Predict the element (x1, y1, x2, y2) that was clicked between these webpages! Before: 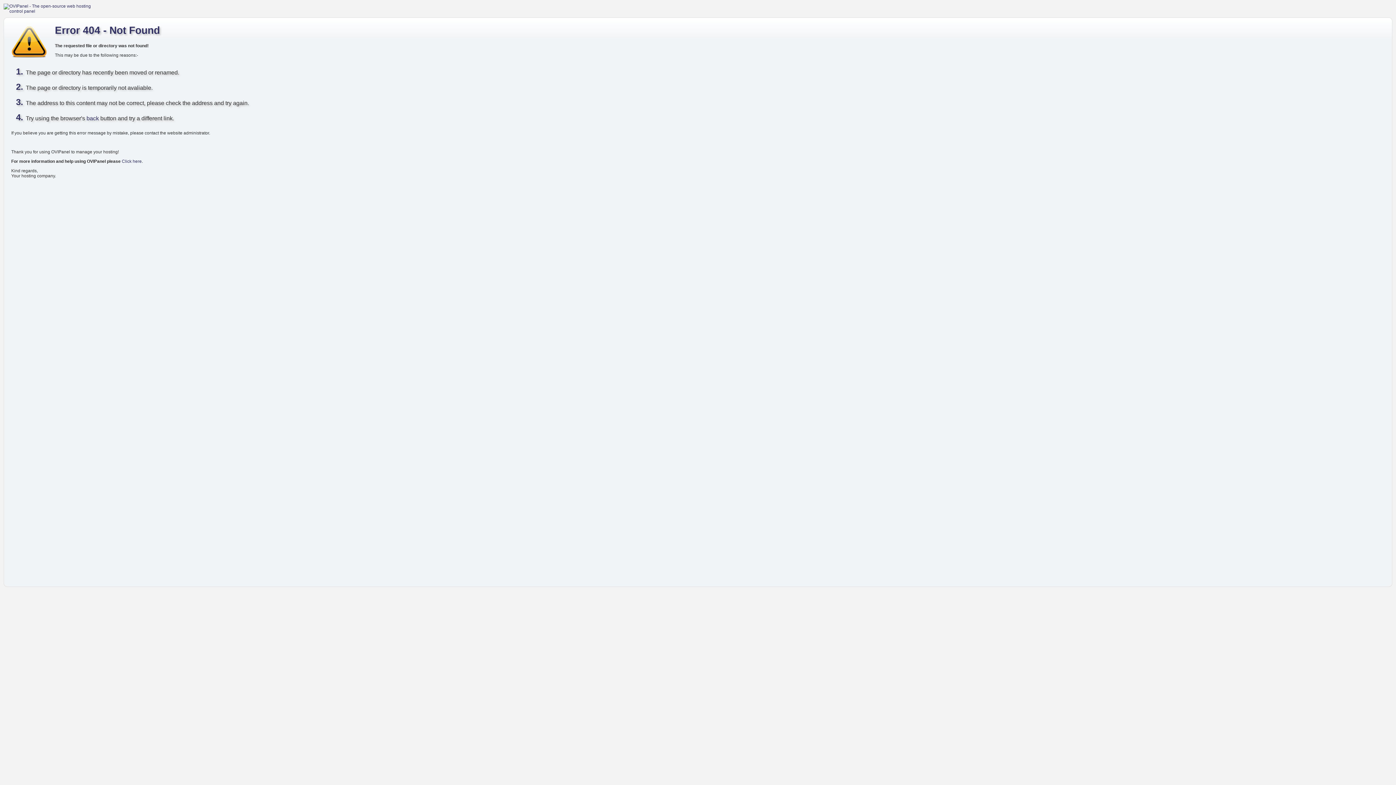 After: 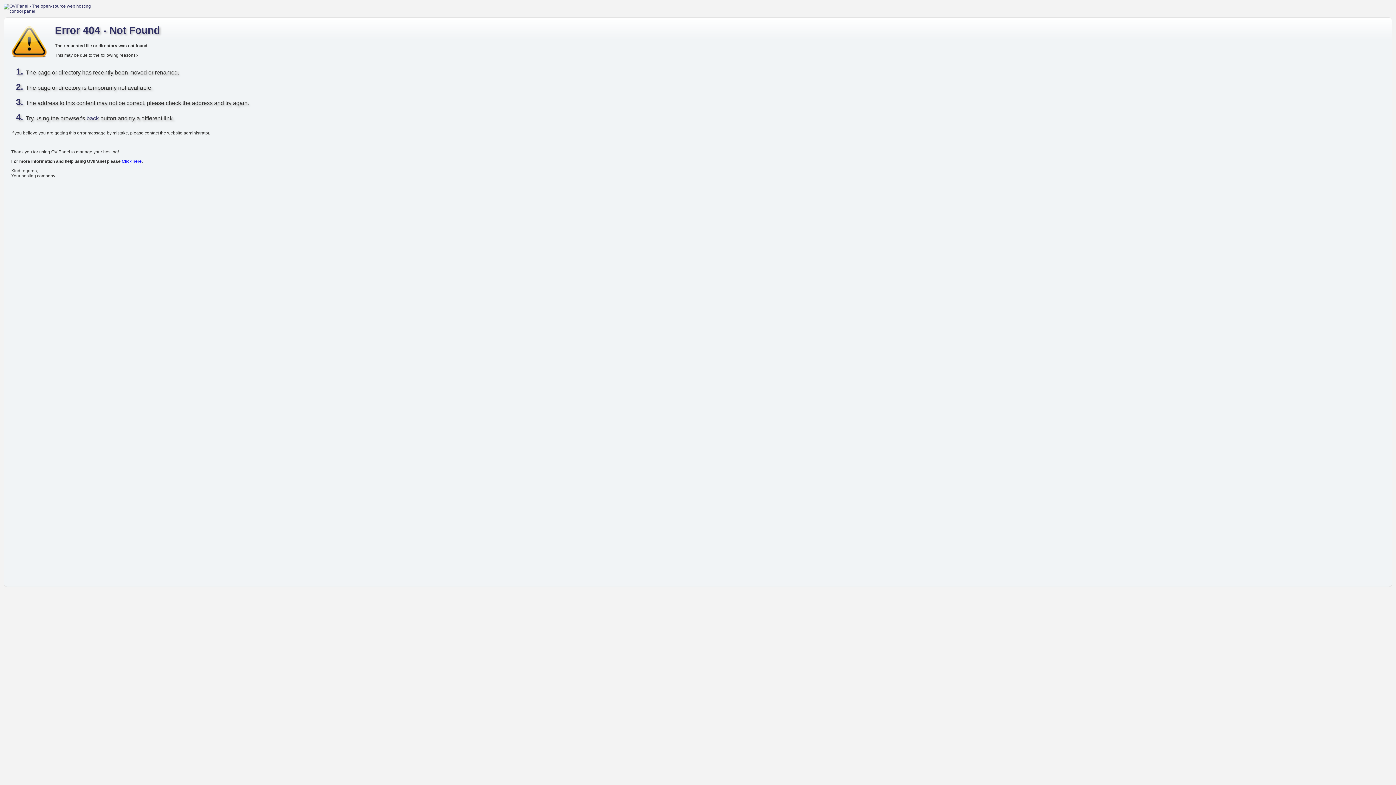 Action: bbox: (121, 158, 141, 163) label: Click here